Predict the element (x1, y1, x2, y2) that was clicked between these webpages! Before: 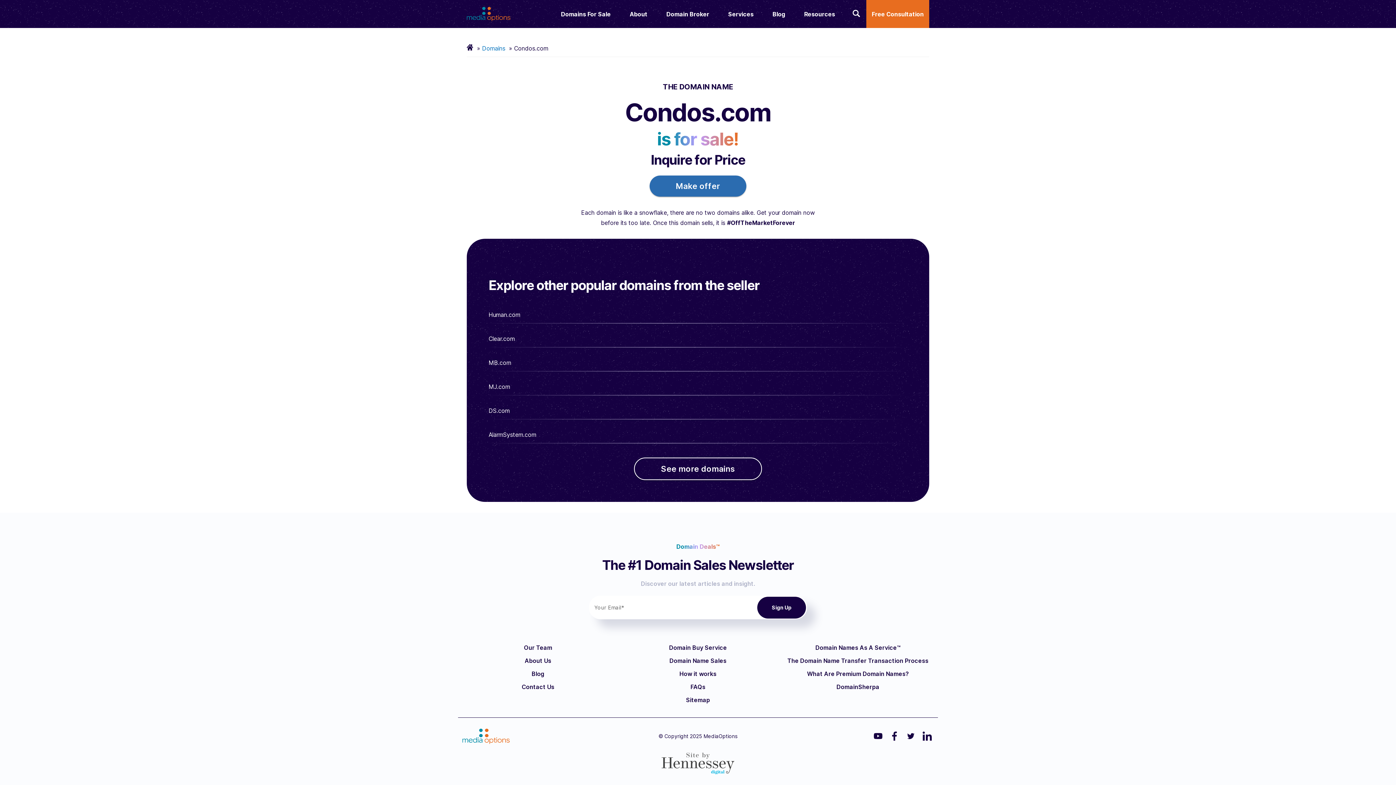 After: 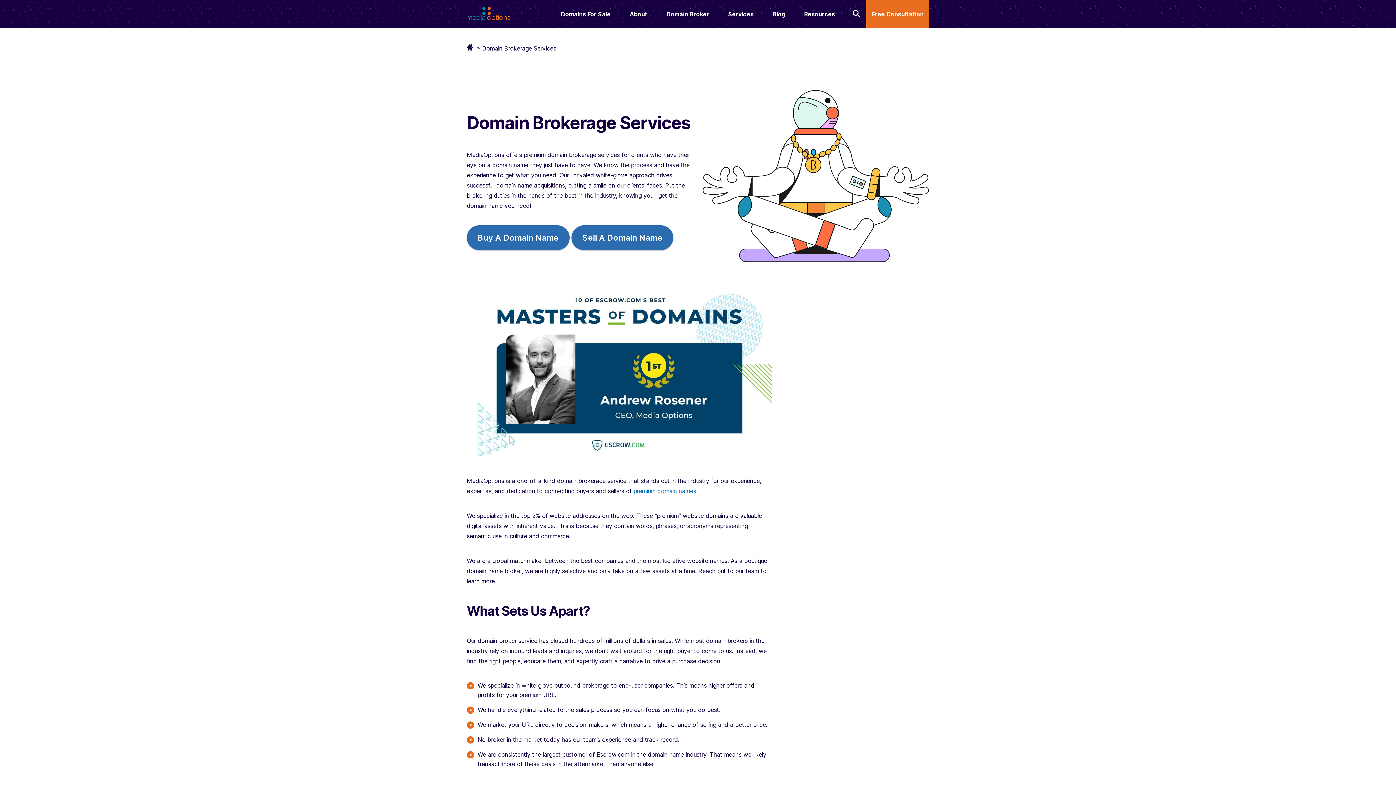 Action: bbox: (669, 644, 727, 651) label: Domain Buy Service